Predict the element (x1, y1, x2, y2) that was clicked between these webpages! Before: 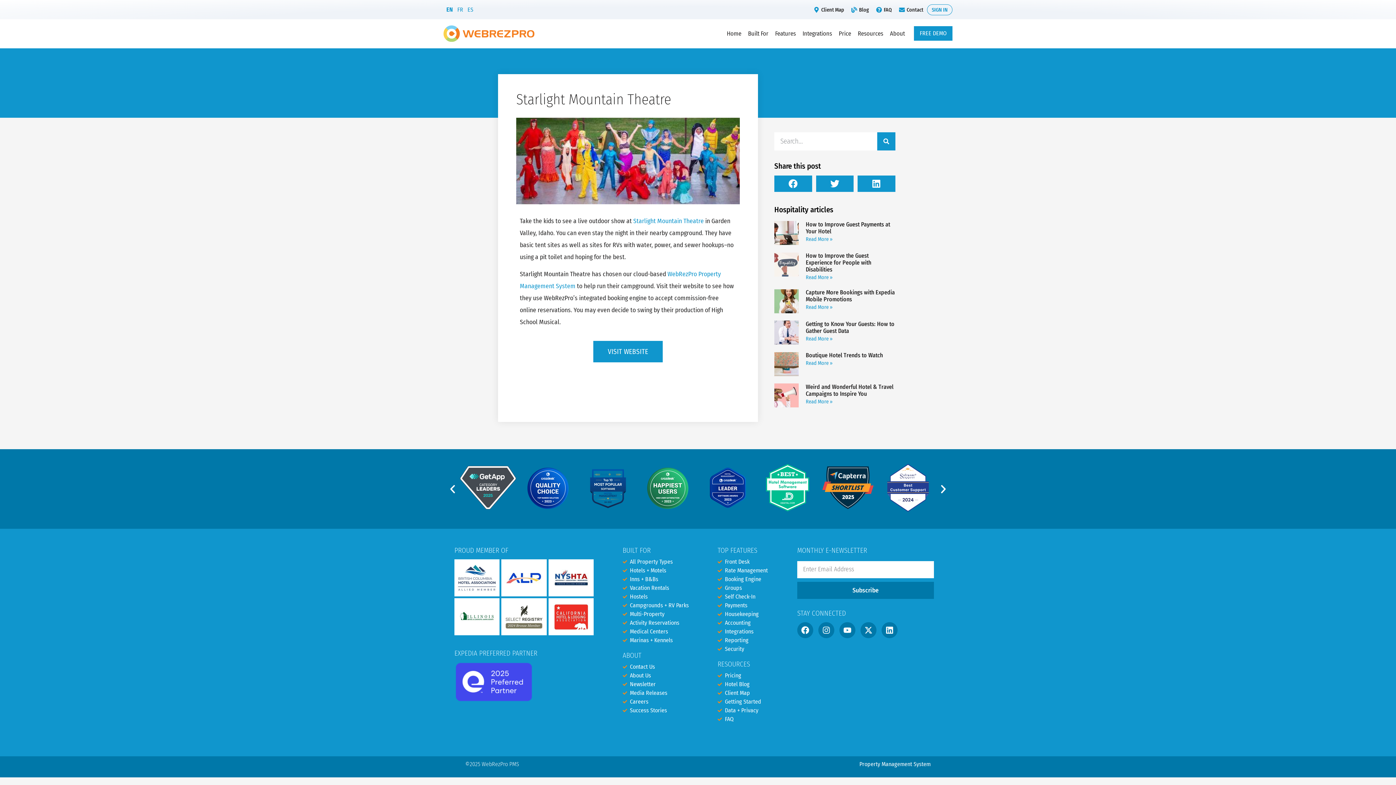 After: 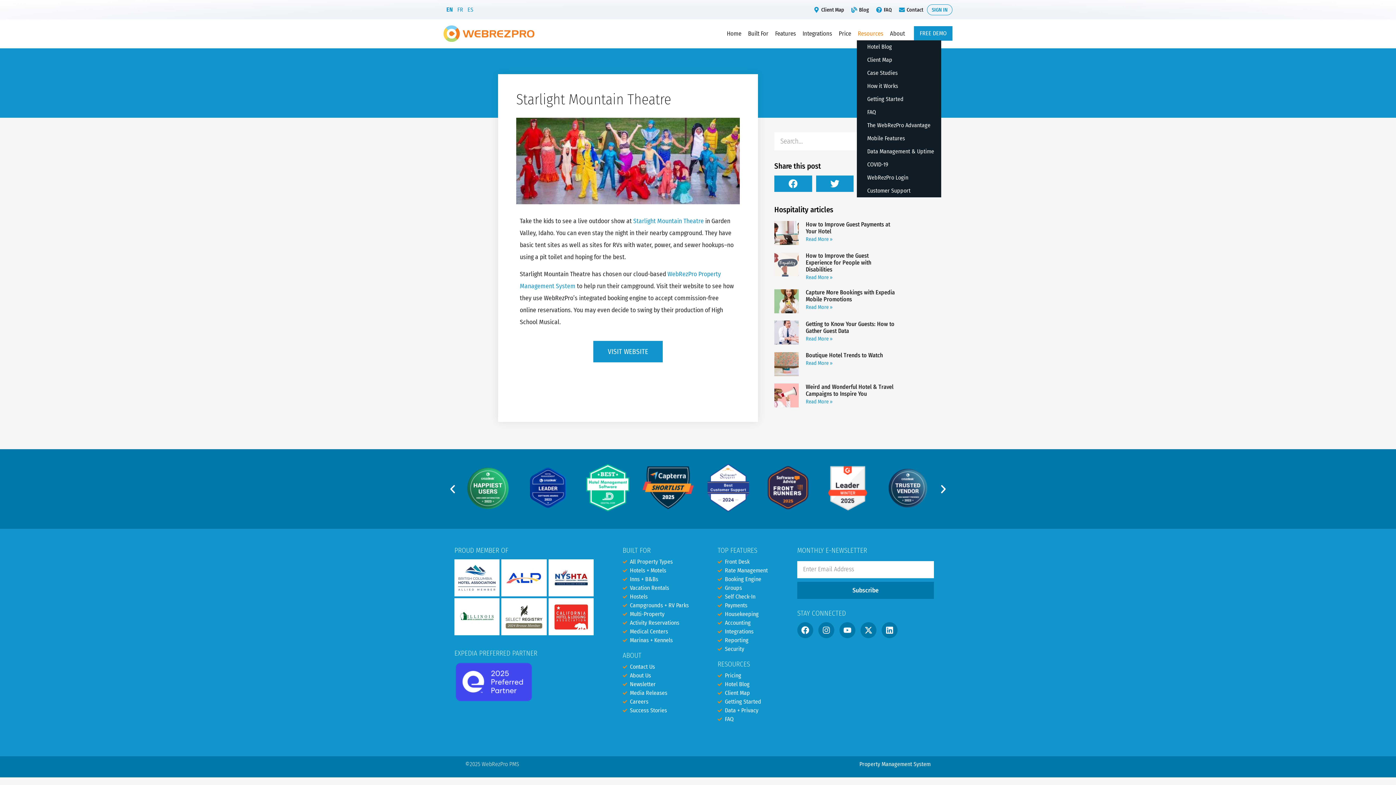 Action: bbox: (858, 26, 883, 40) label: Resources